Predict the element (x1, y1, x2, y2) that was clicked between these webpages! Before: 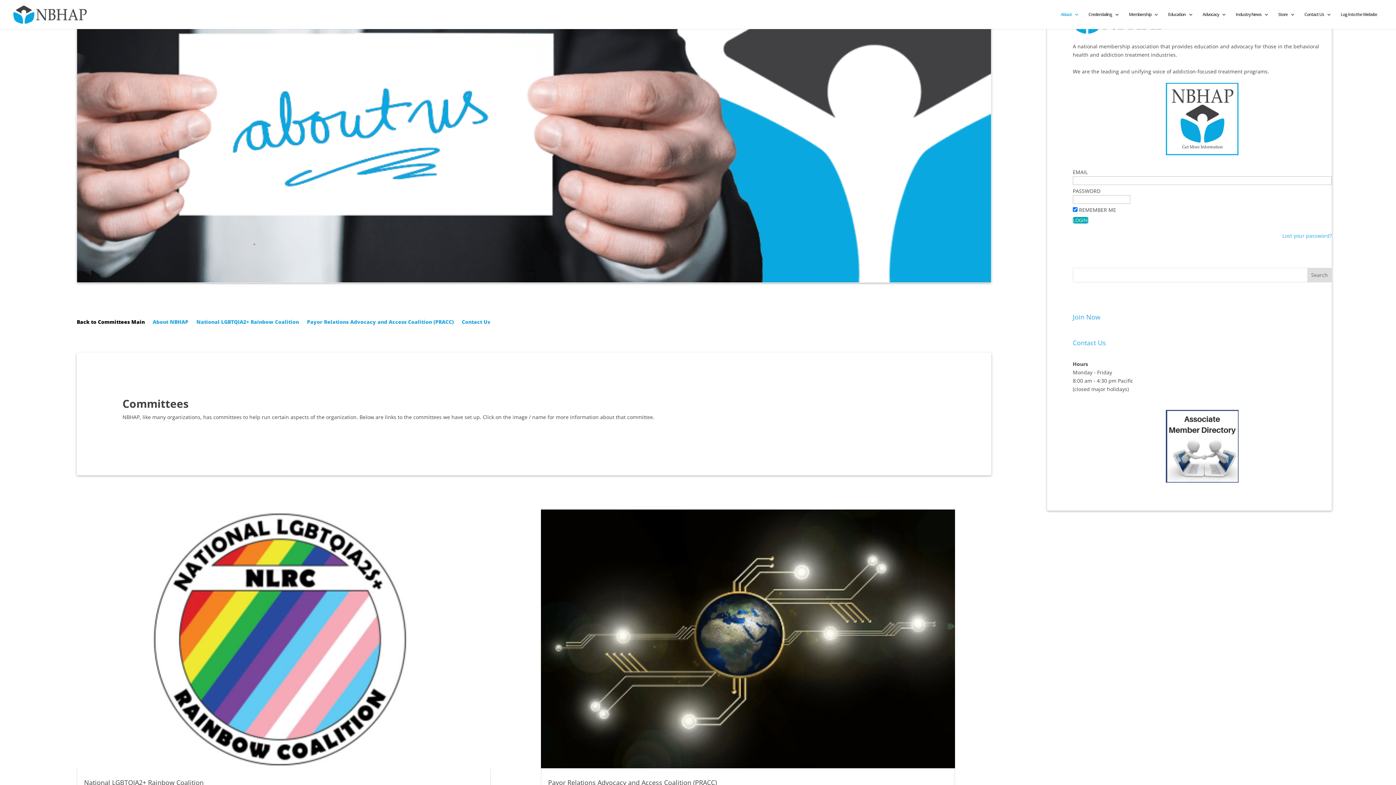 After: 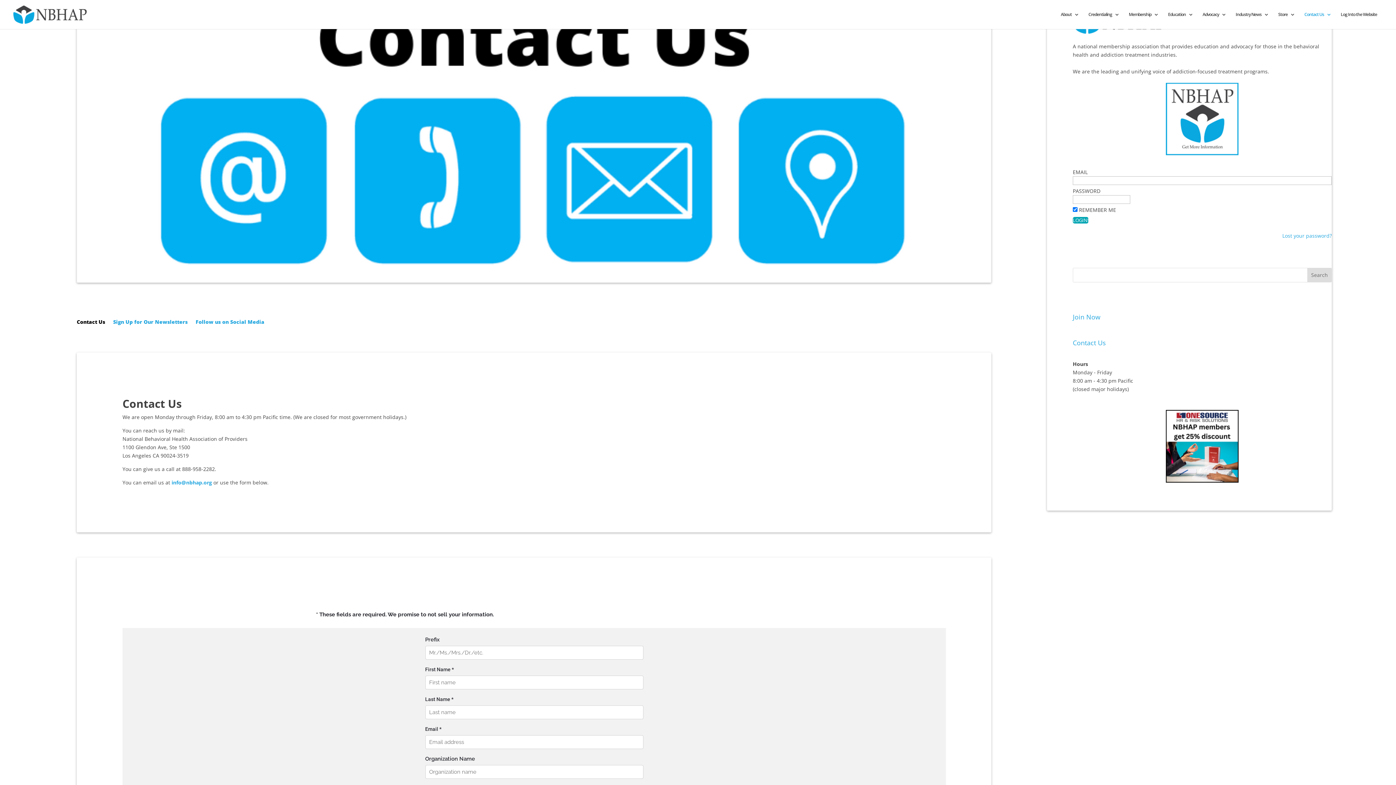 Action: bbox: (1073, 338, 1106, 347) label: Contact Us